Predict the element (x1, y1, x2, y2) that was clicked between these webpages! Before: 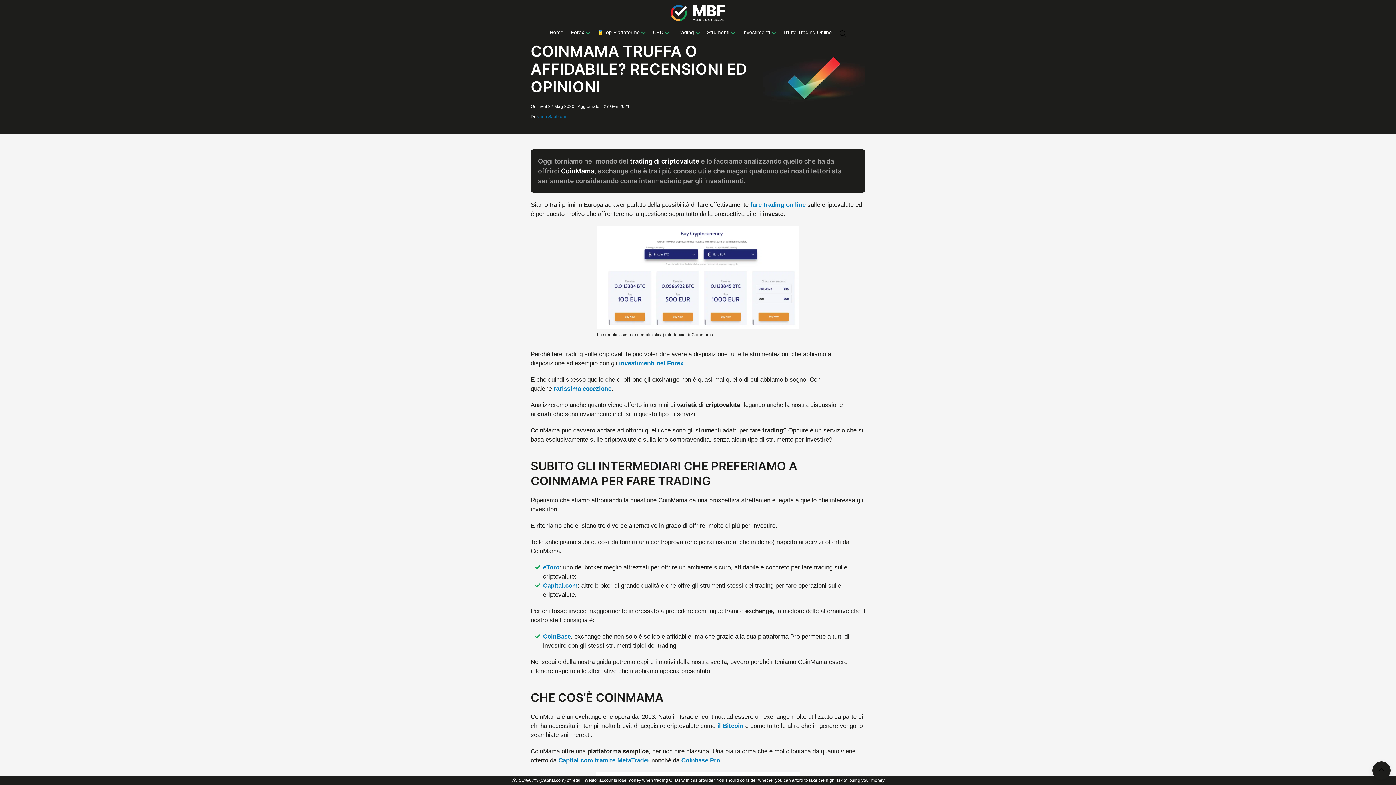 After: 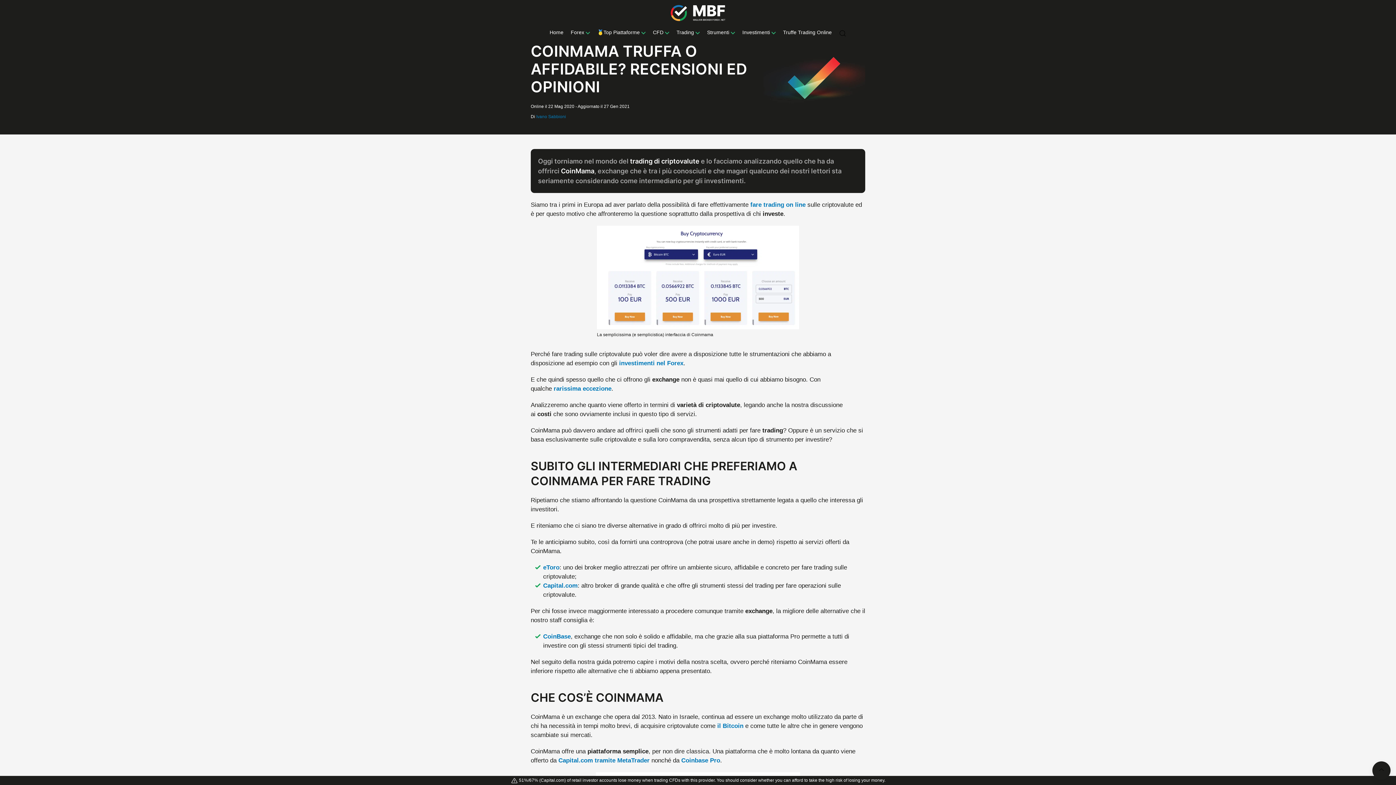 Action: label: Trading bbox: (673, 24, 703, 39)